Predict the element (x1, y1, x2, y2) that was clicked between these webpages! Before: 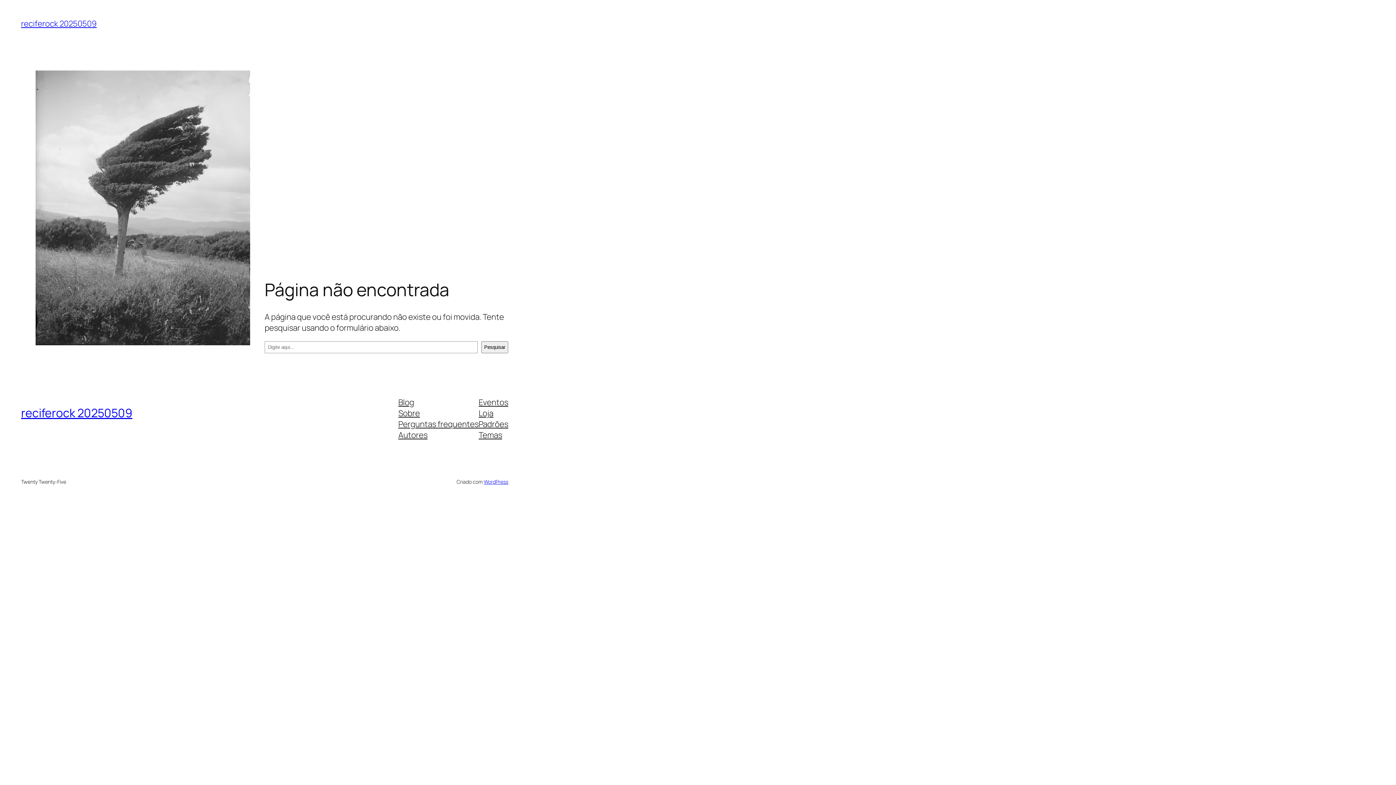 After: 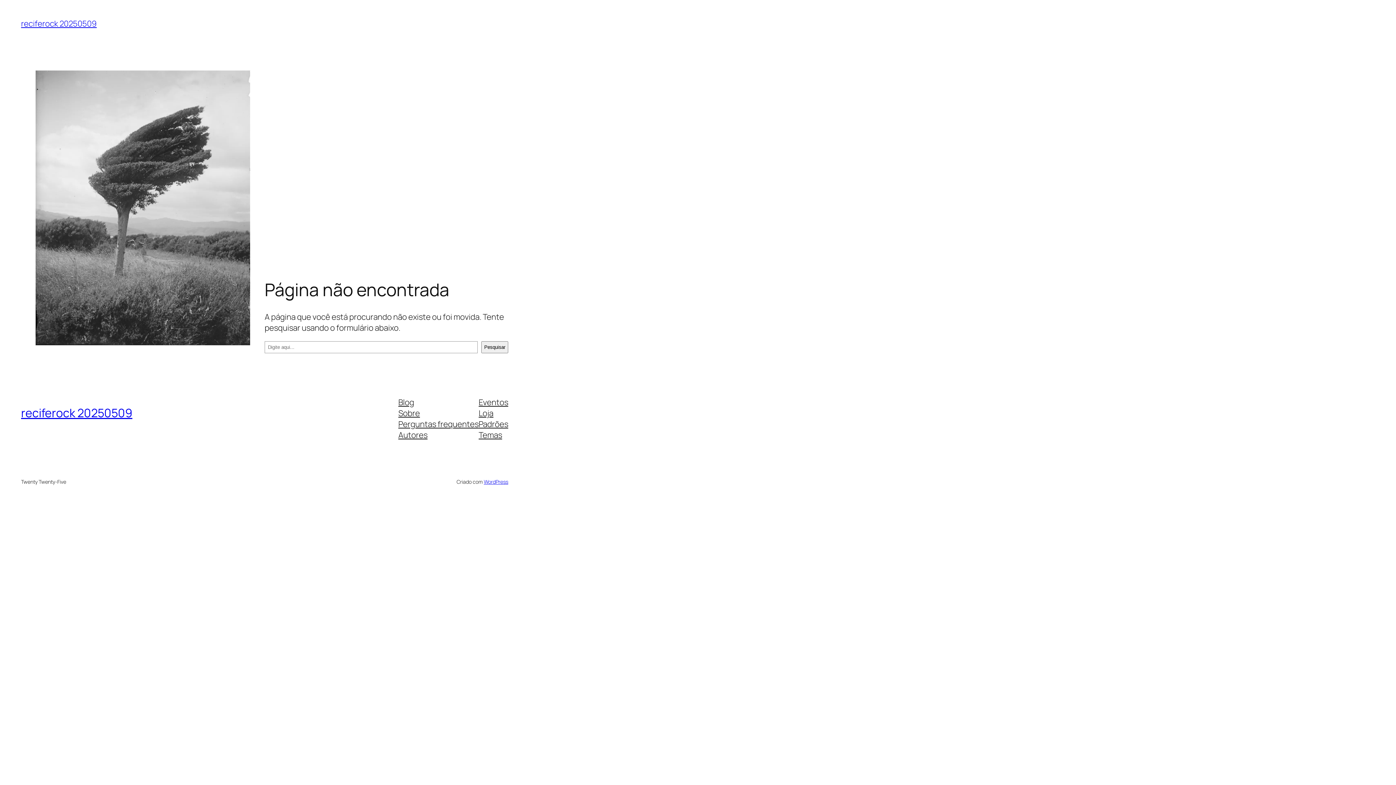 Action: bbox: (478, 407, 493, 418) label: Loja